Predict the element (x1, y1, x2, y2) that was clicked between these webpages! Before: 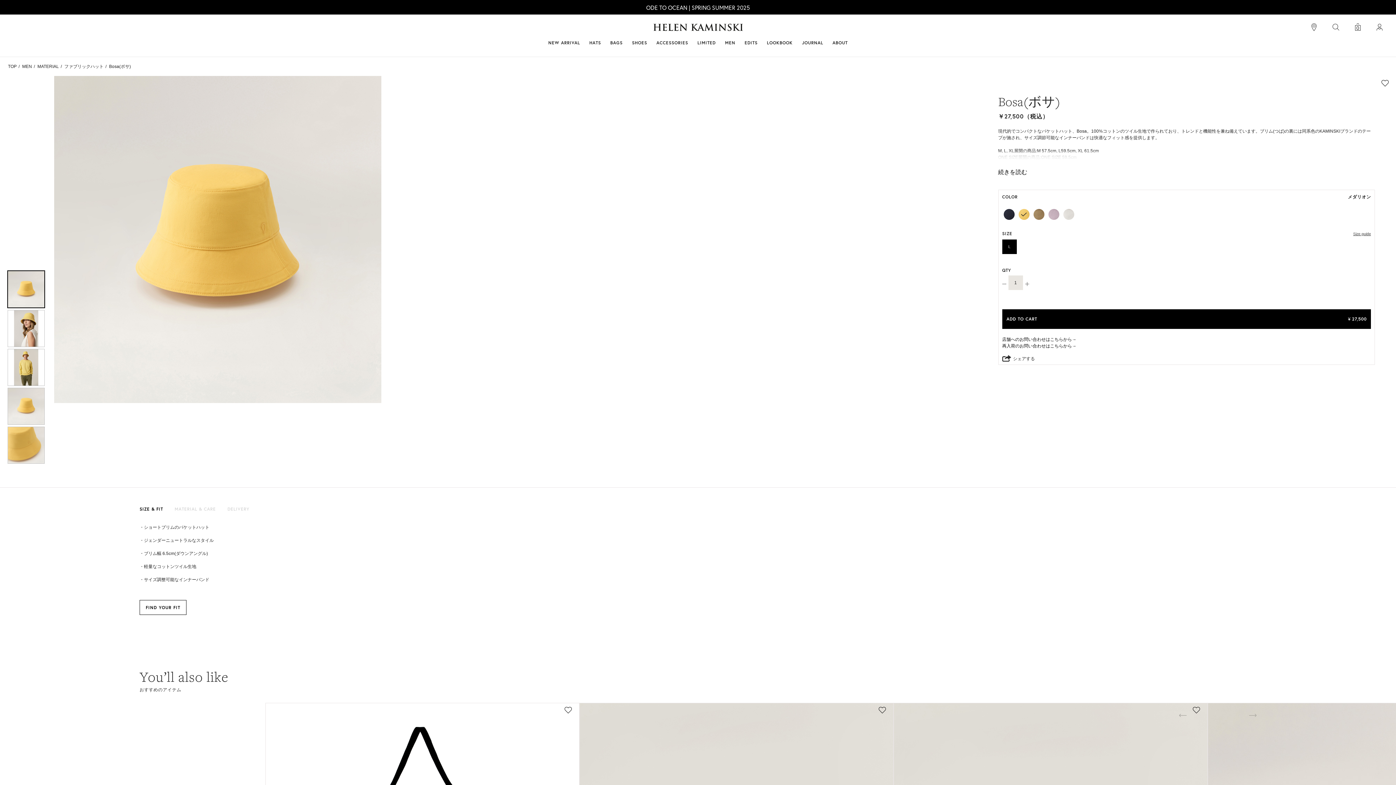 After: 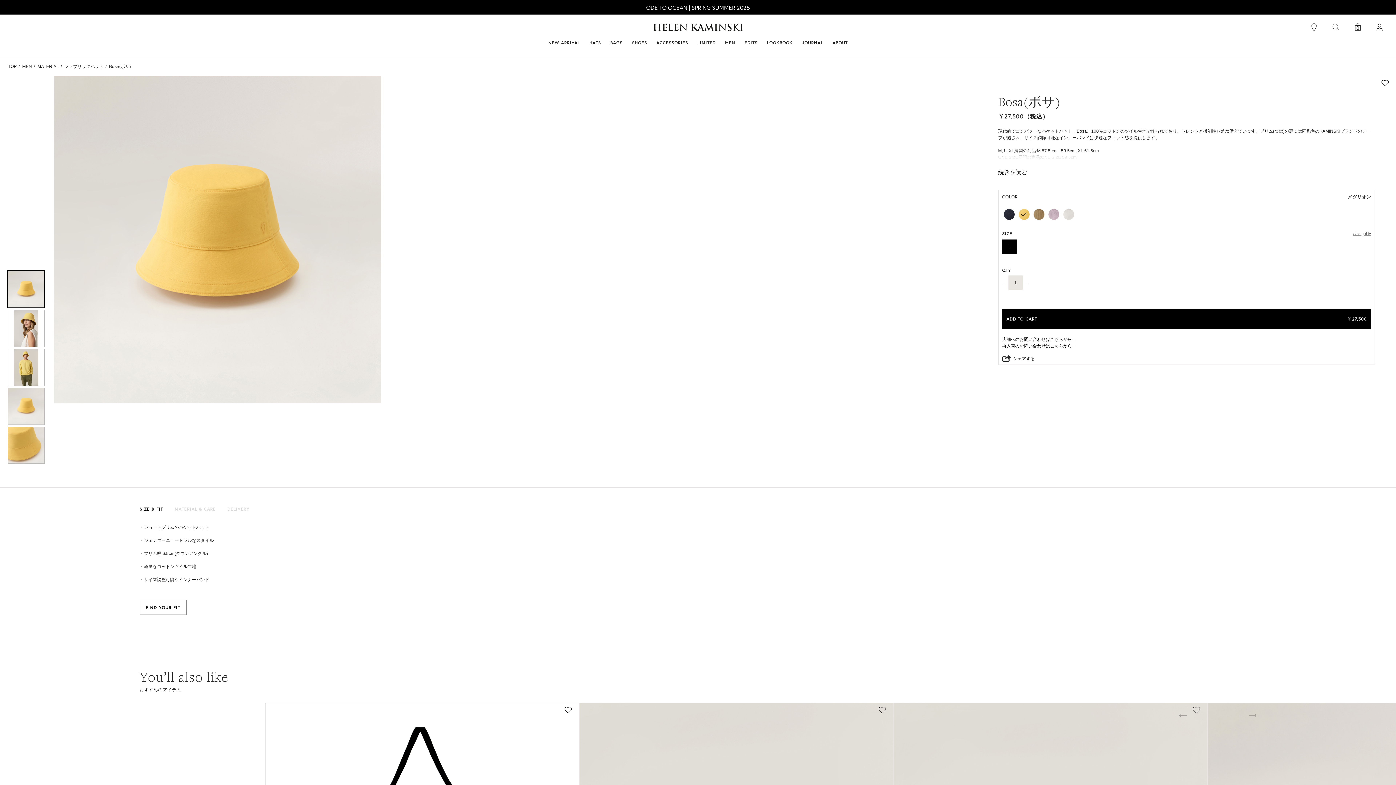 Action: bbox: (1381, 79, 1389, 86)